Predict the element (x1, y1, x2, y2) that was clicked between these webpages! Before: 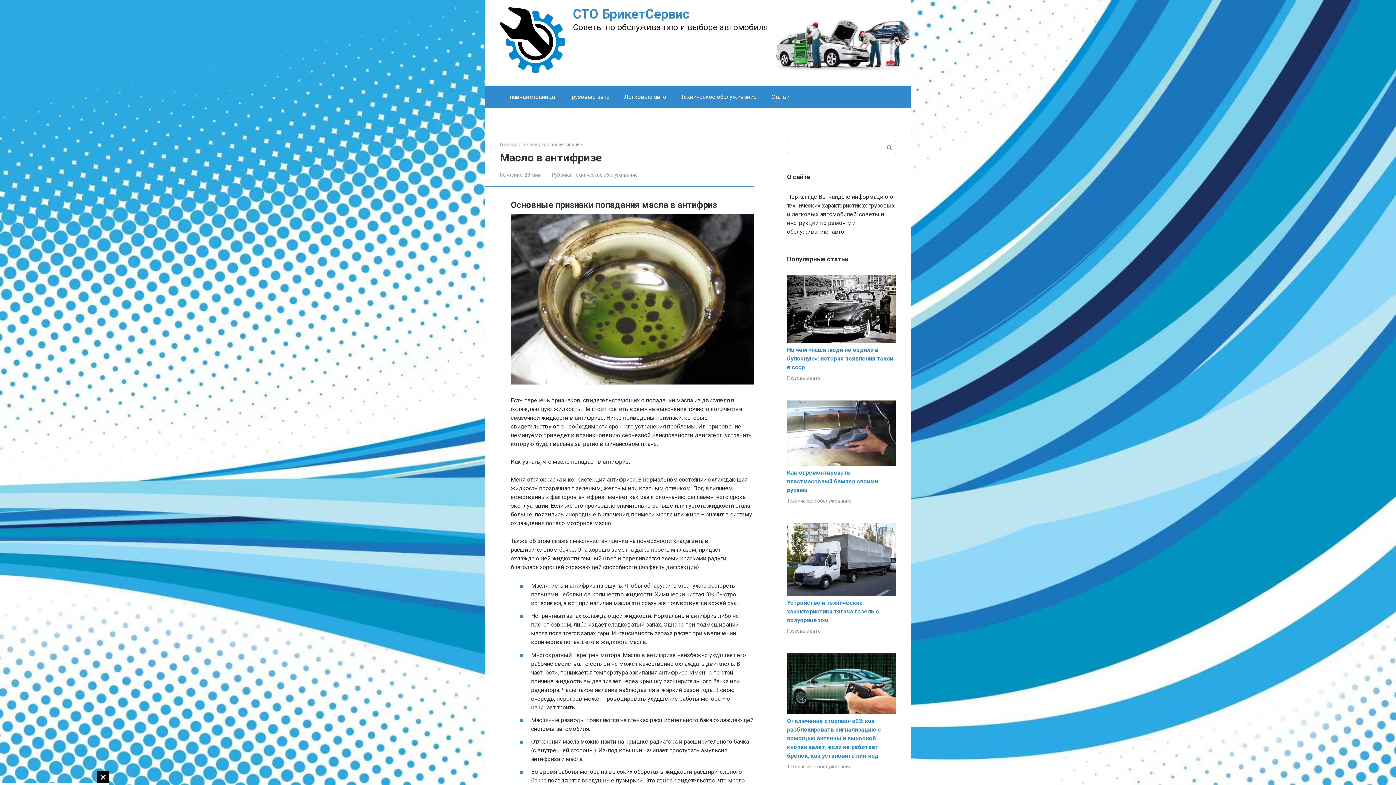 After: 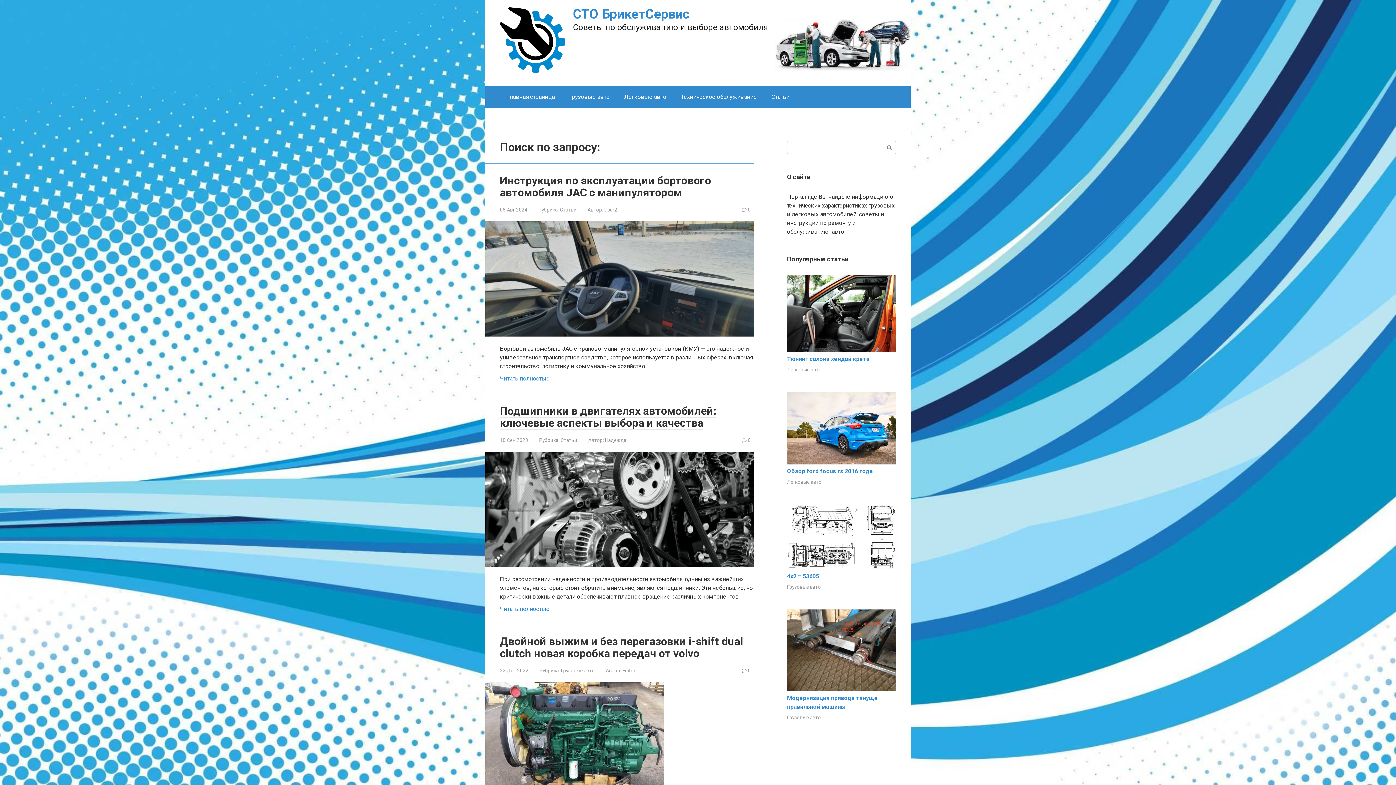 Action: bbox: (883, 141, 896, 153)